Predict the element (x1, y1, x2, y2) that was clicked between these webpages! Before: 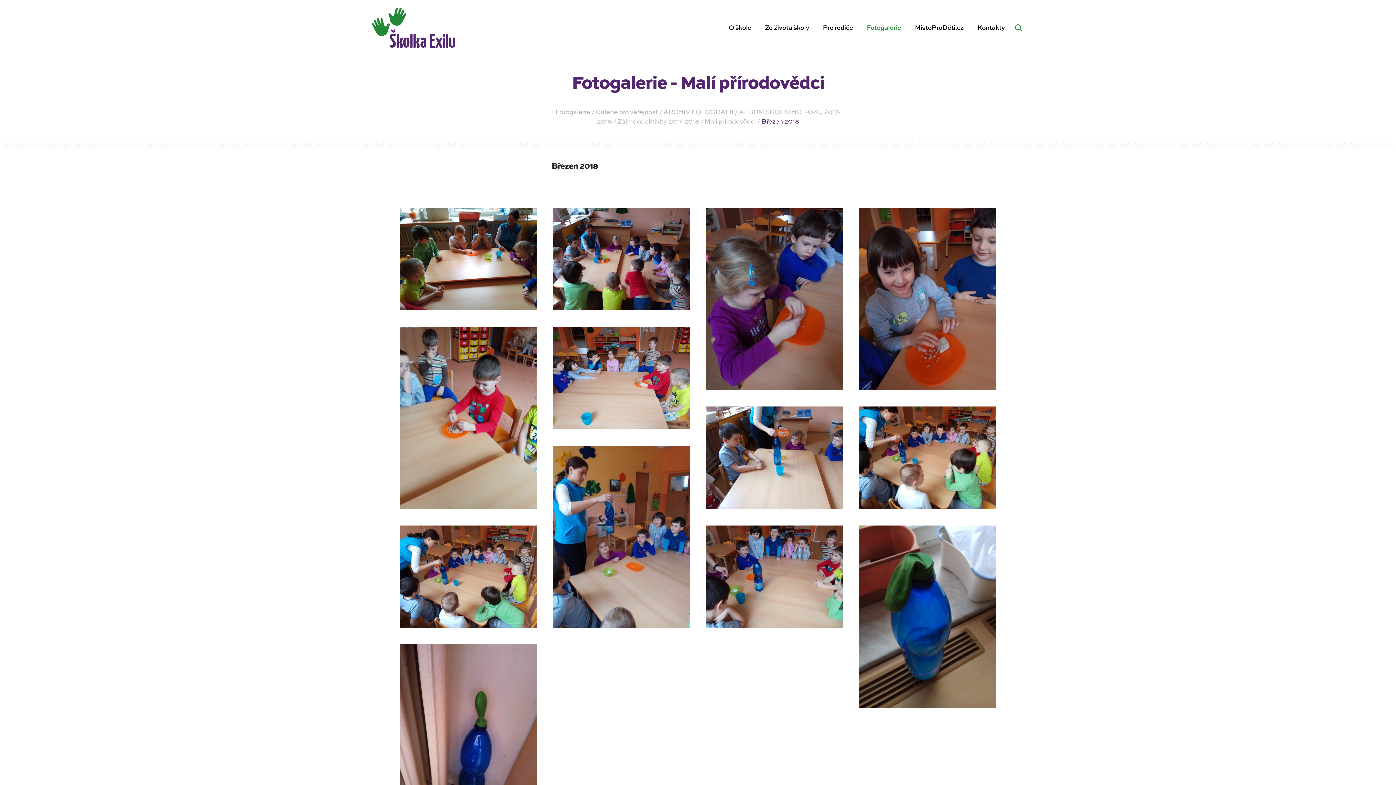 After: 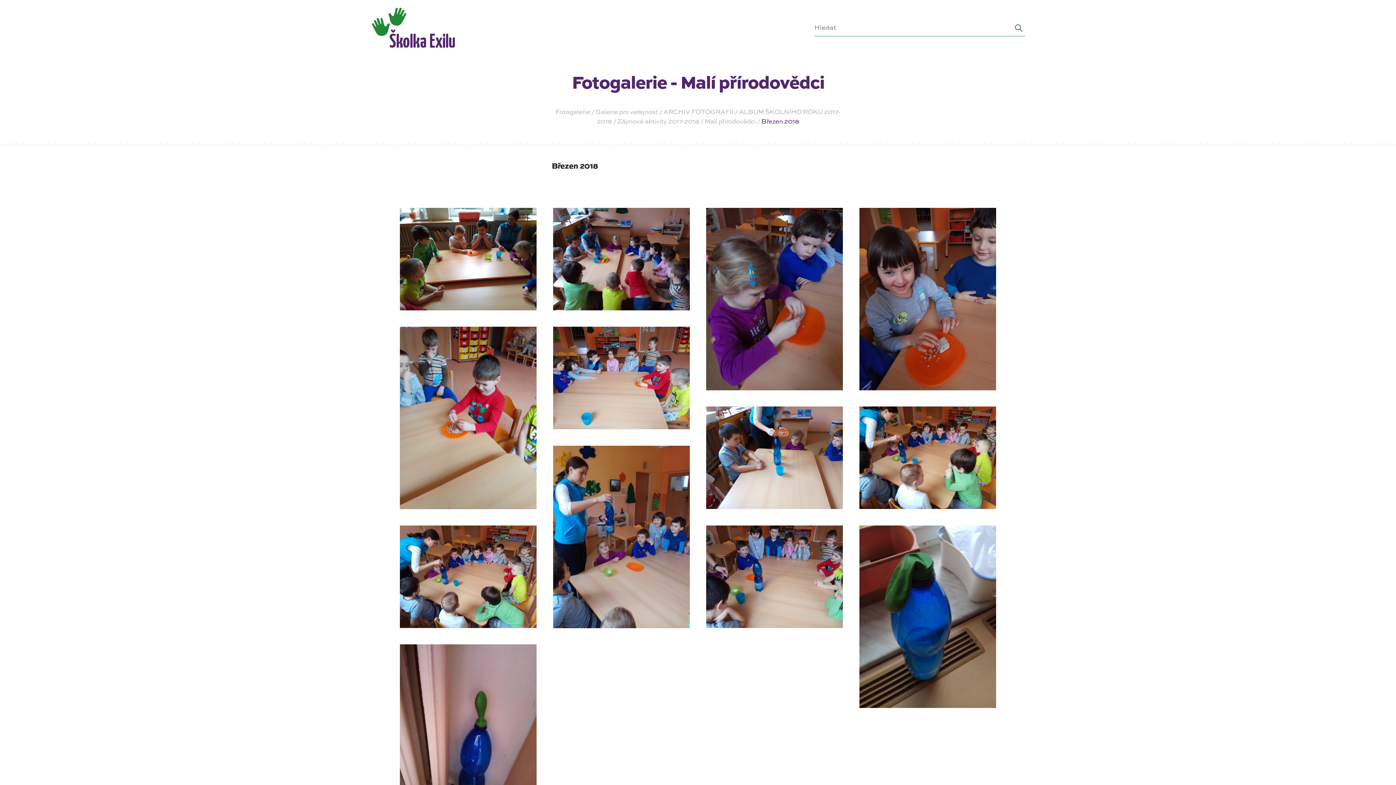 Action: bbox: (1012, 18, 1025, 36) label: Hledat na webu